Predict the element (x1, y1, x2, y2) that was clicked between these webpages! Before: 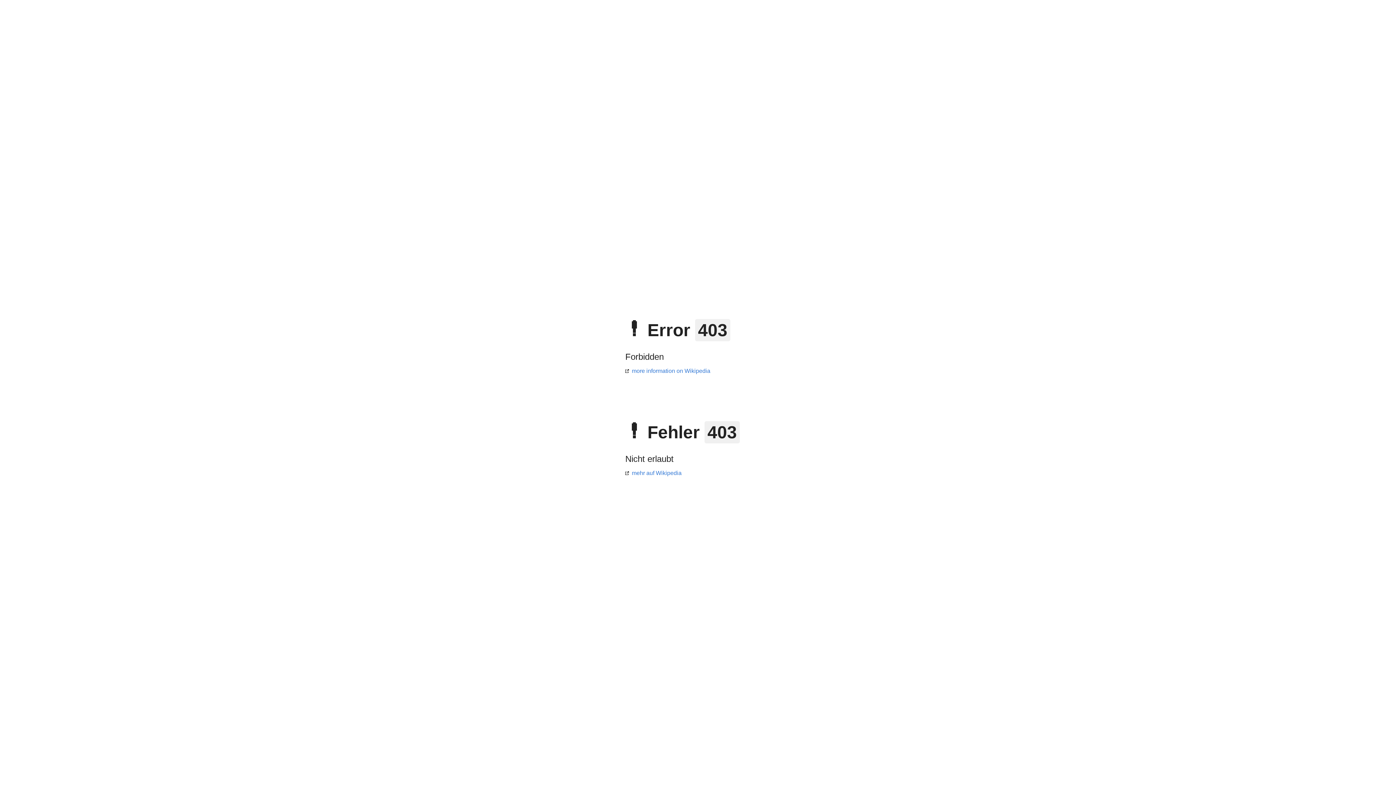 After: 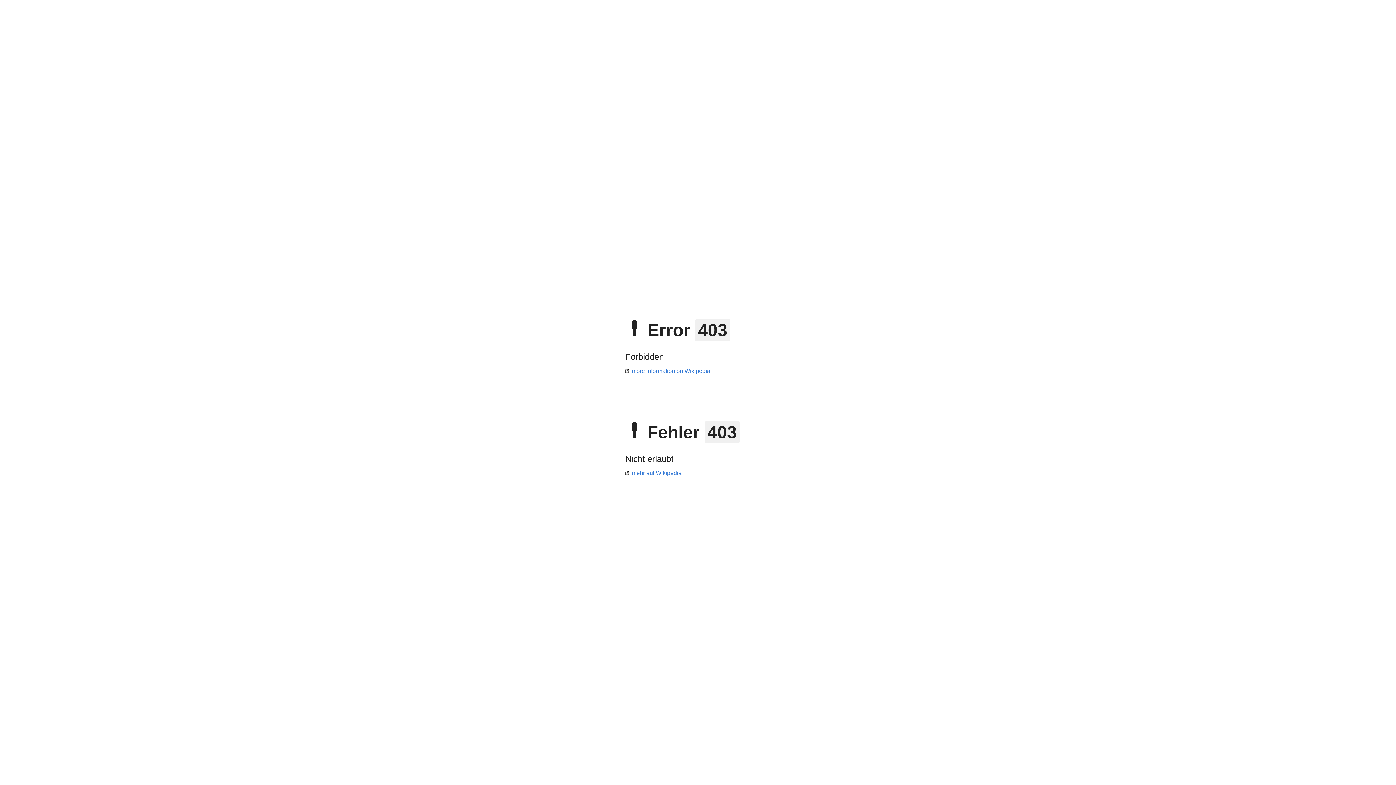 Action: label: mehr auf Wikipedia bbox: (625, 470, 681, 476)